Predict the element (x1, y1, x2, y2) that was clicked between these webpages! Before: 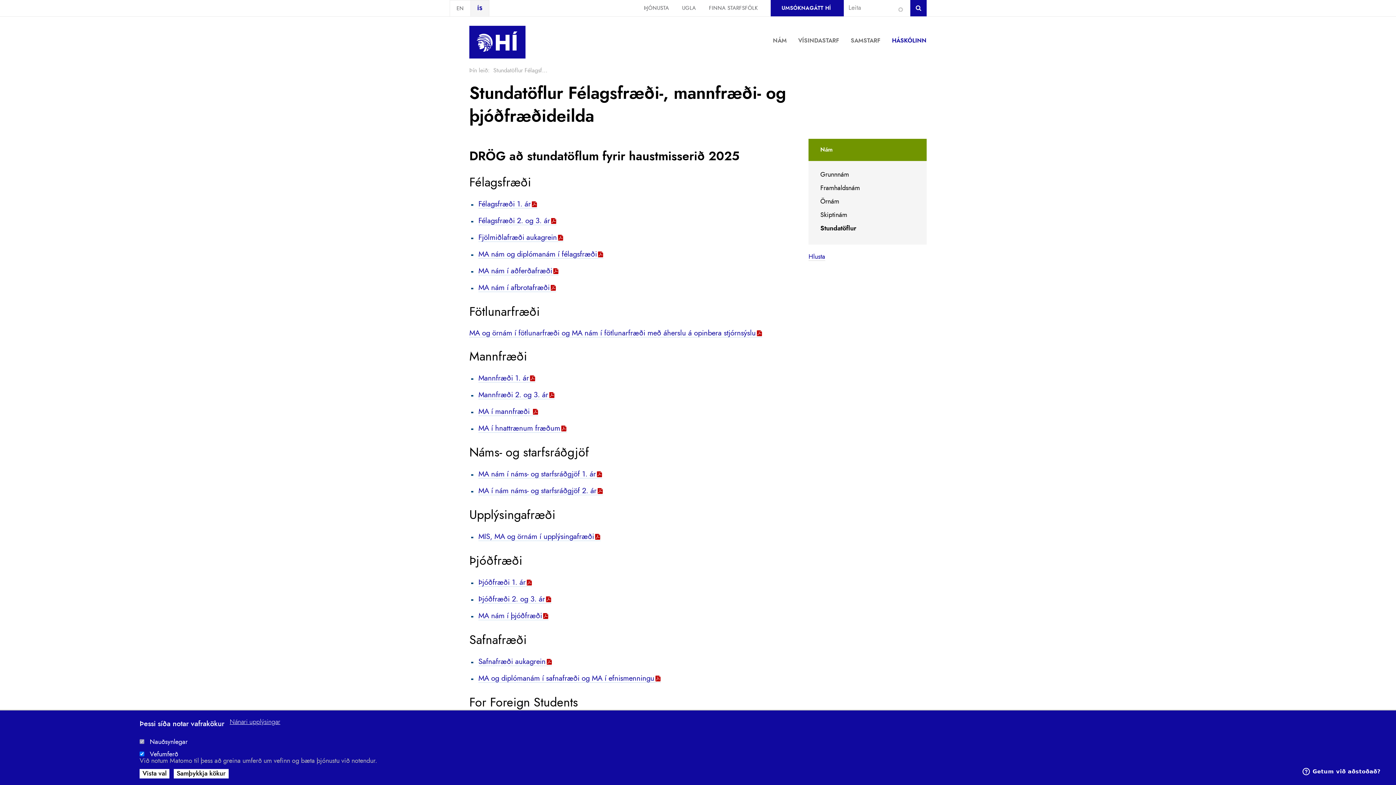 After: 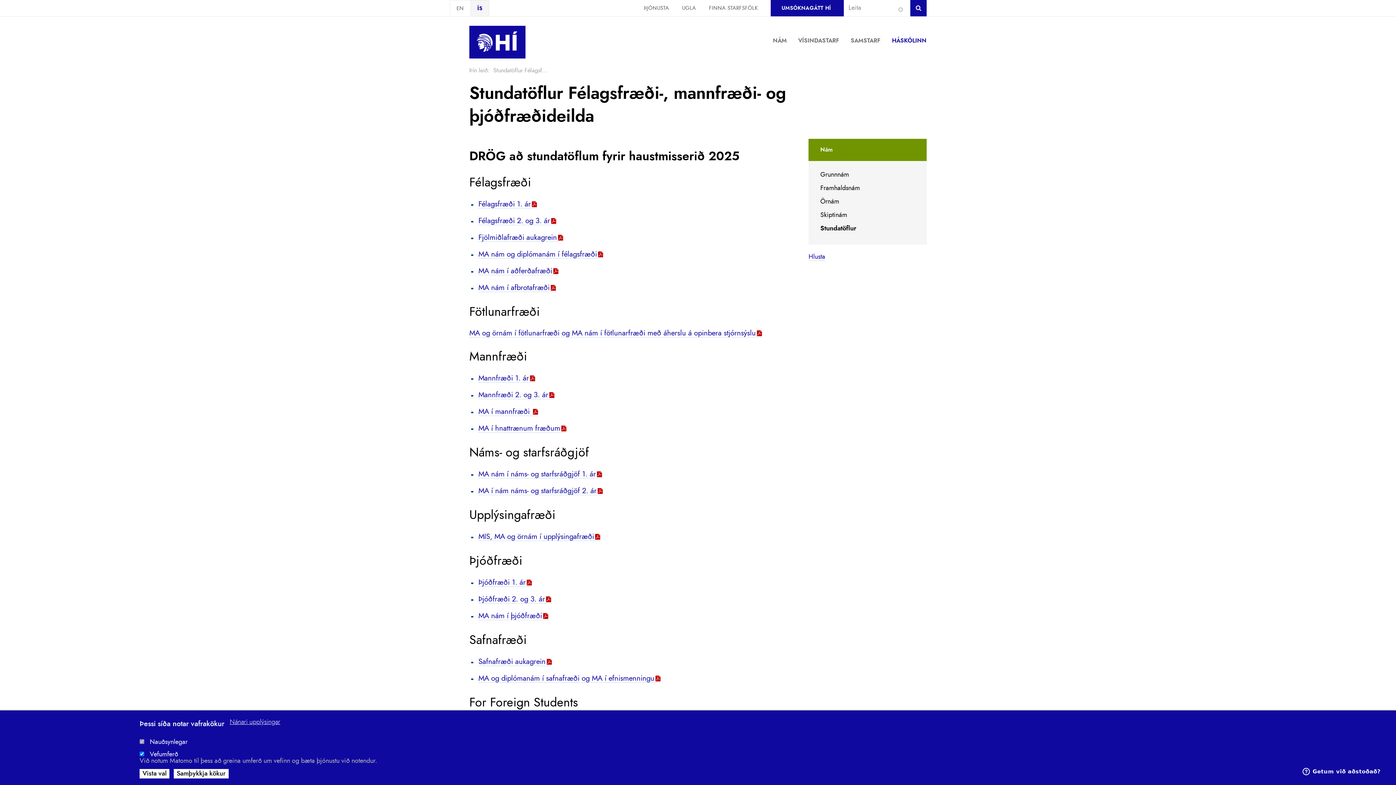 Action: label: Stundatöflur Félagsf... bbox: (493, 67, 547, 73)